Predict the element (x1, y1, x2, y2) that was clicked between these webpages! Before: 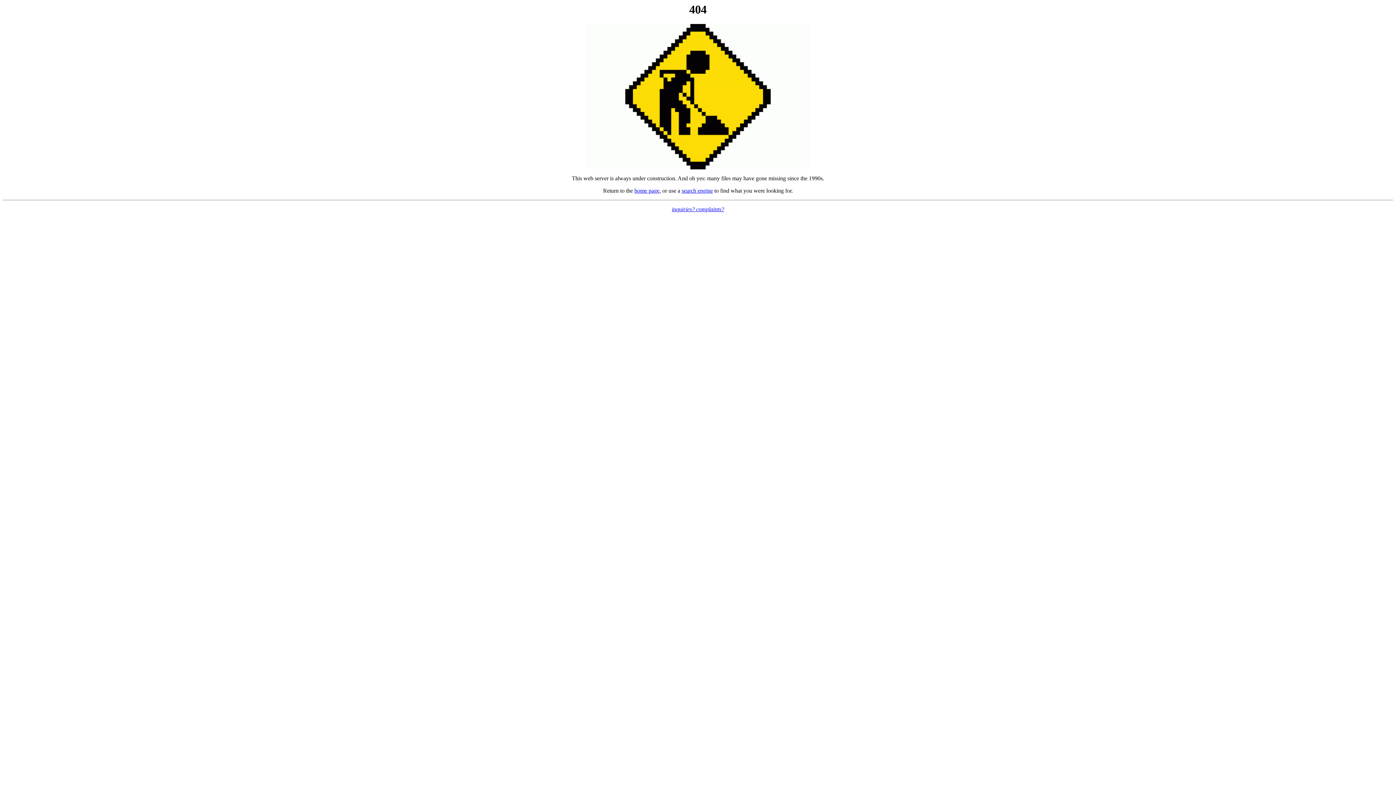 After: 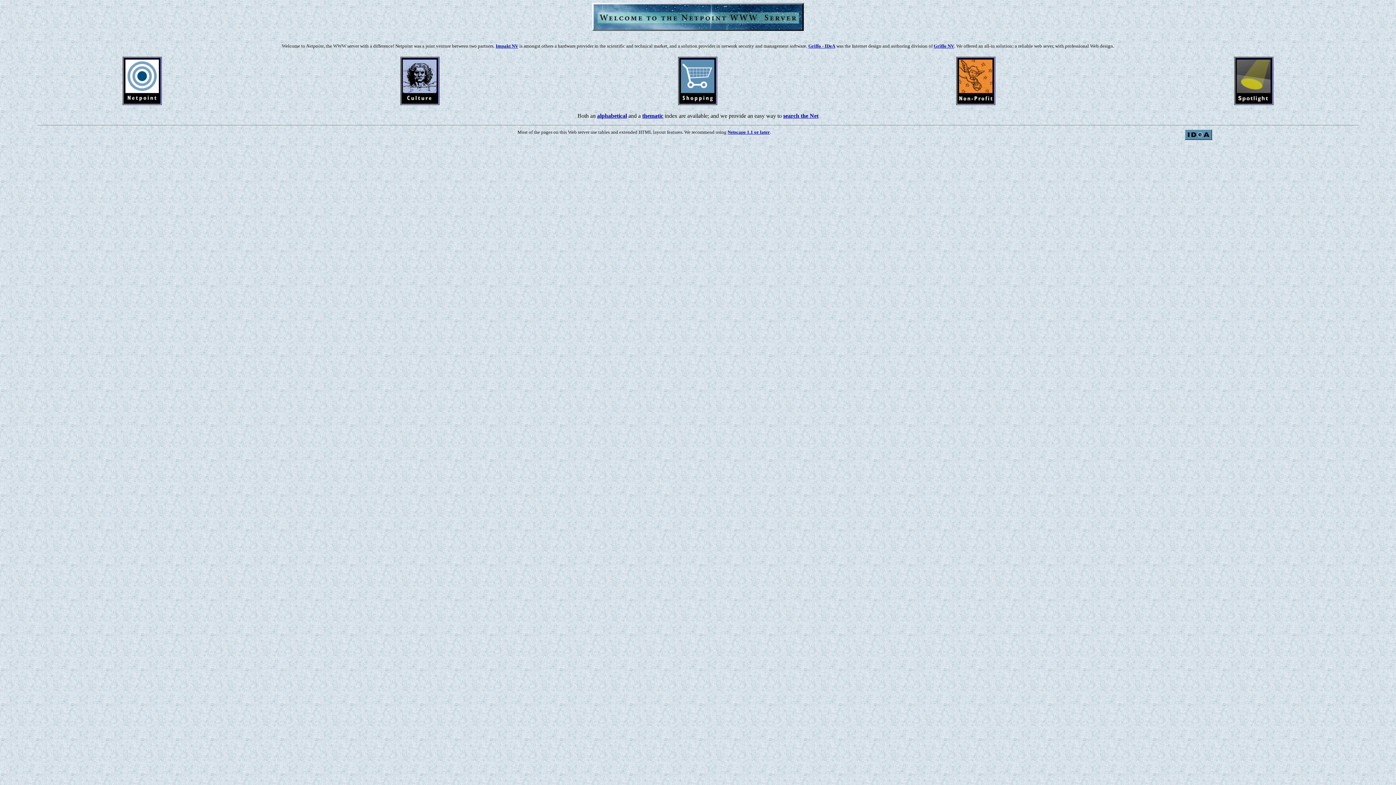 Action: label: home page bbox: (634, 187, 659, 193)